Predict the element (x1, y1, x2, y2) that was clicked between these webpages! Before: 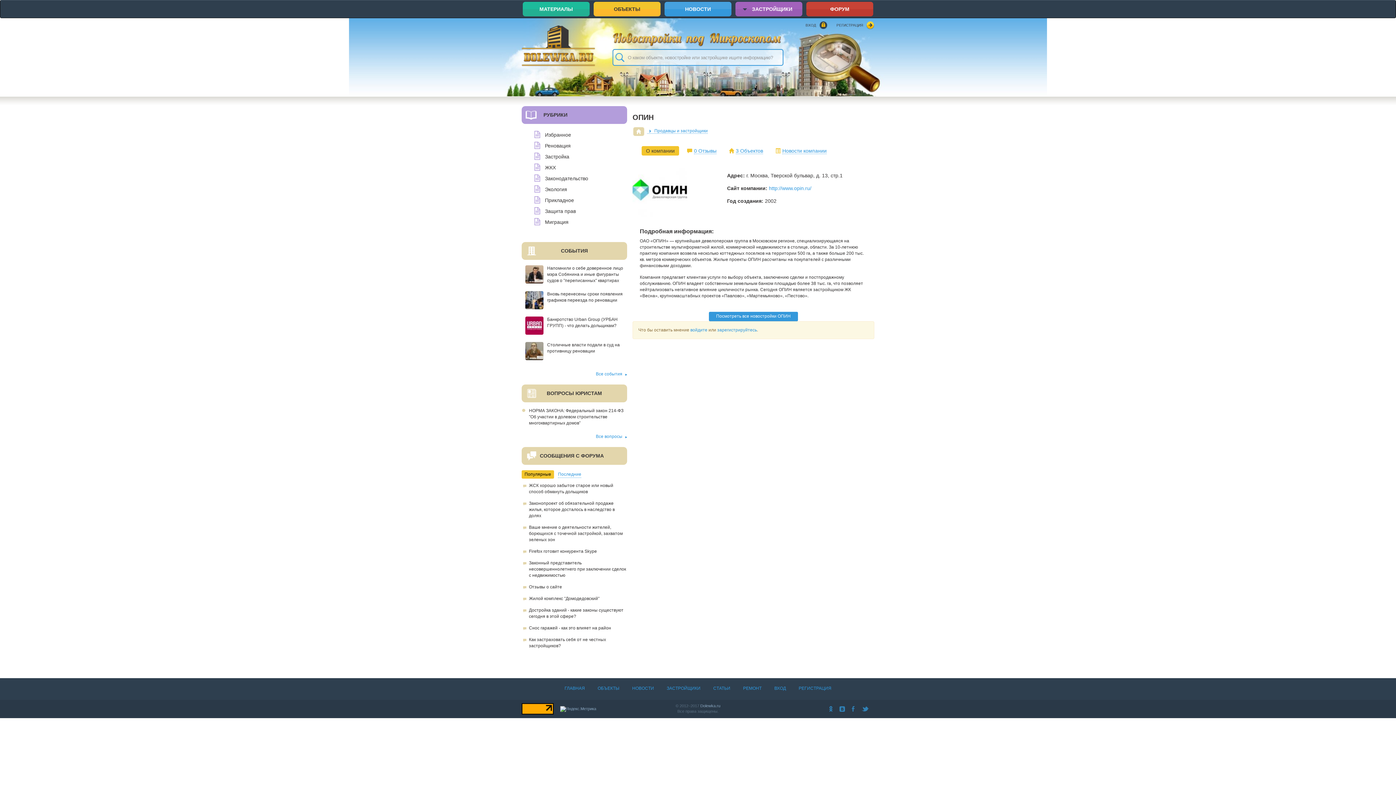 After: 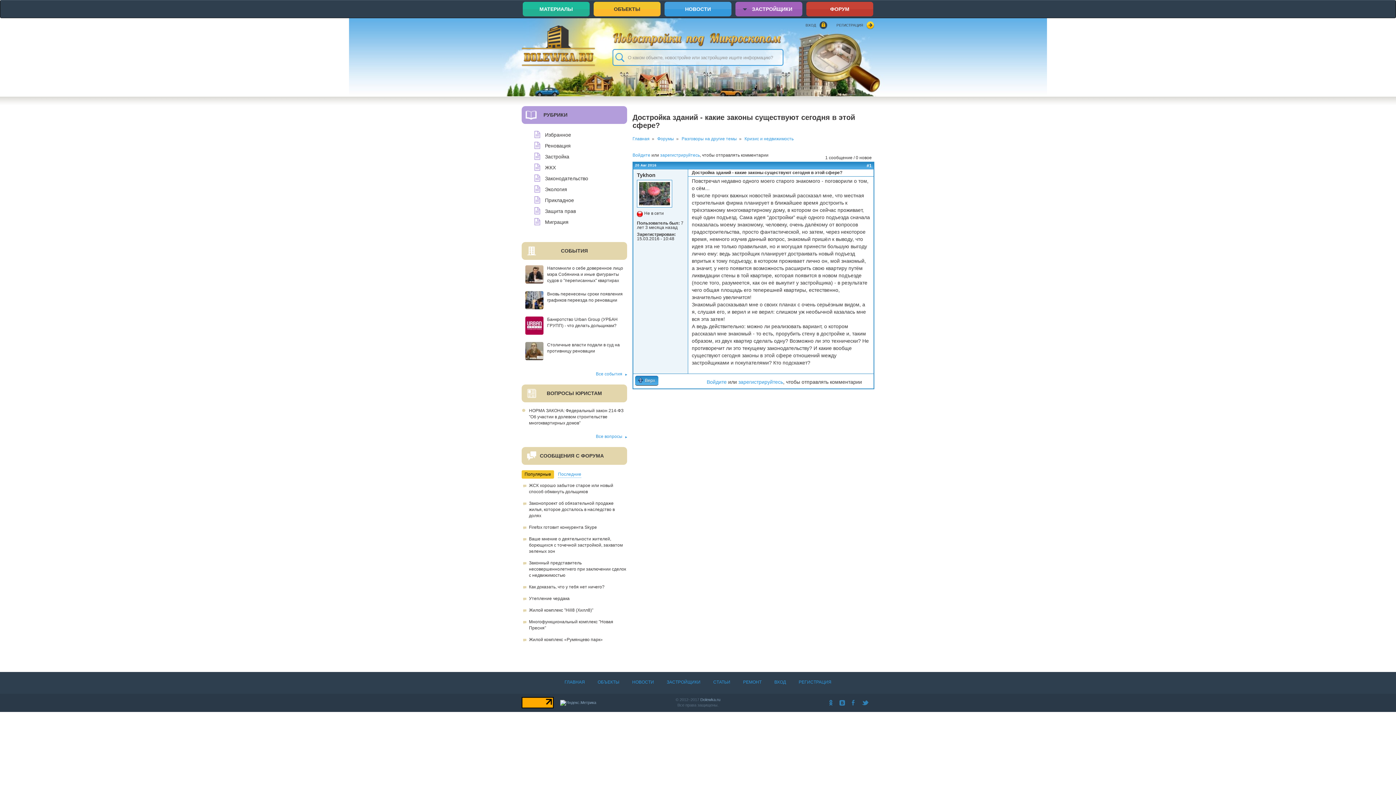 Action: bbox: (529, 607, 627, 620) label: Достройка зданий - какие законы существуют сегодня в этой сфере?